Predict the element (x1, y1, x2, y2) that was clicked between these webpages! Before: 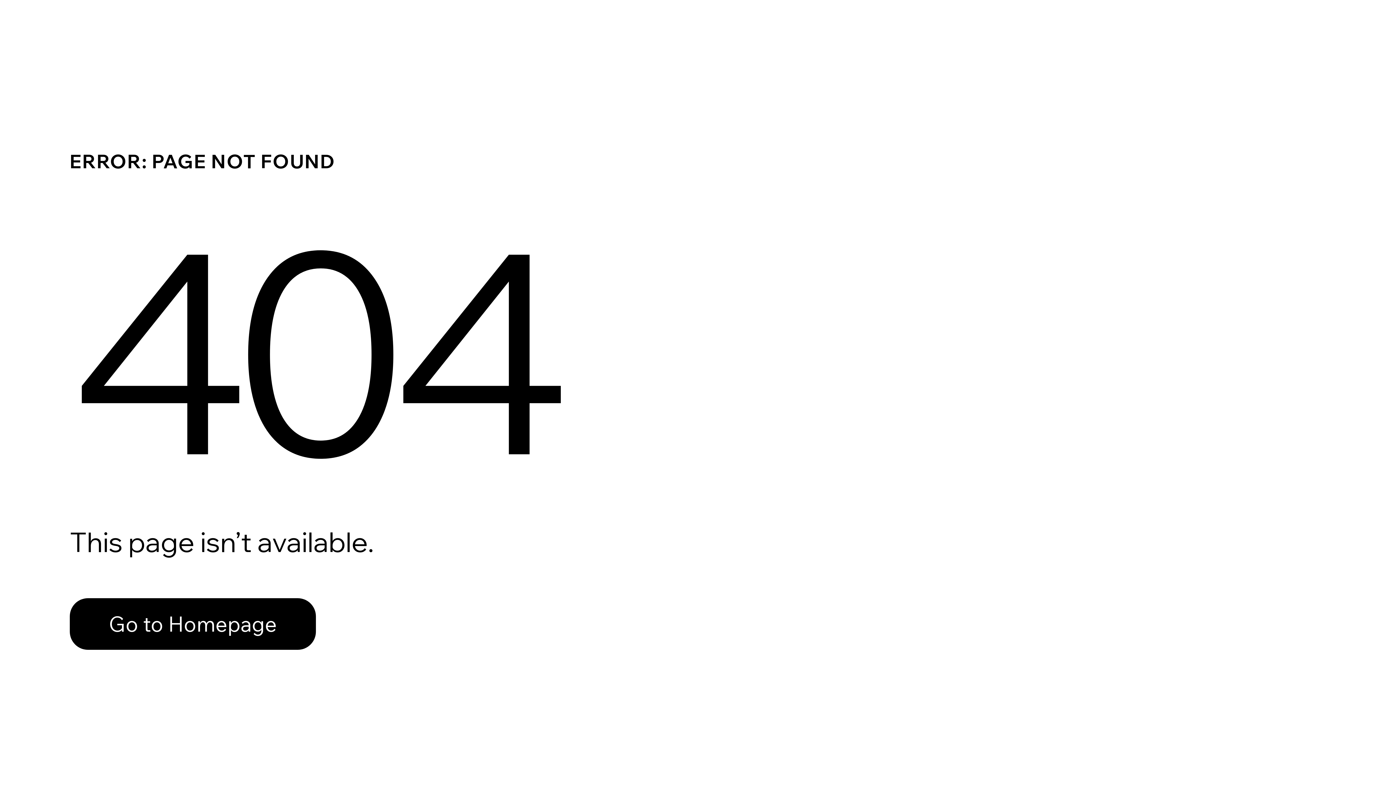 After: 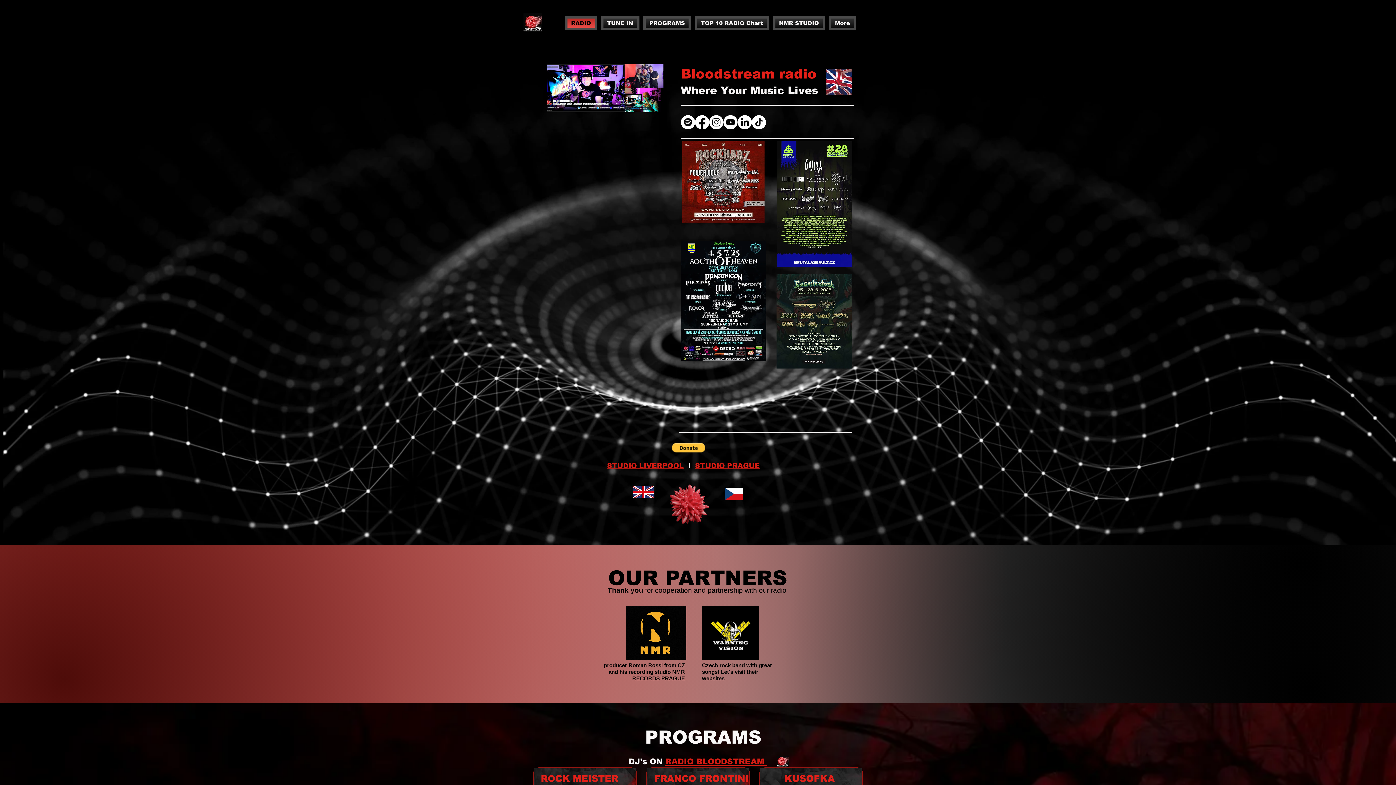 Action: bbox: (69, 598, 316, 650) label: Go to Homepage